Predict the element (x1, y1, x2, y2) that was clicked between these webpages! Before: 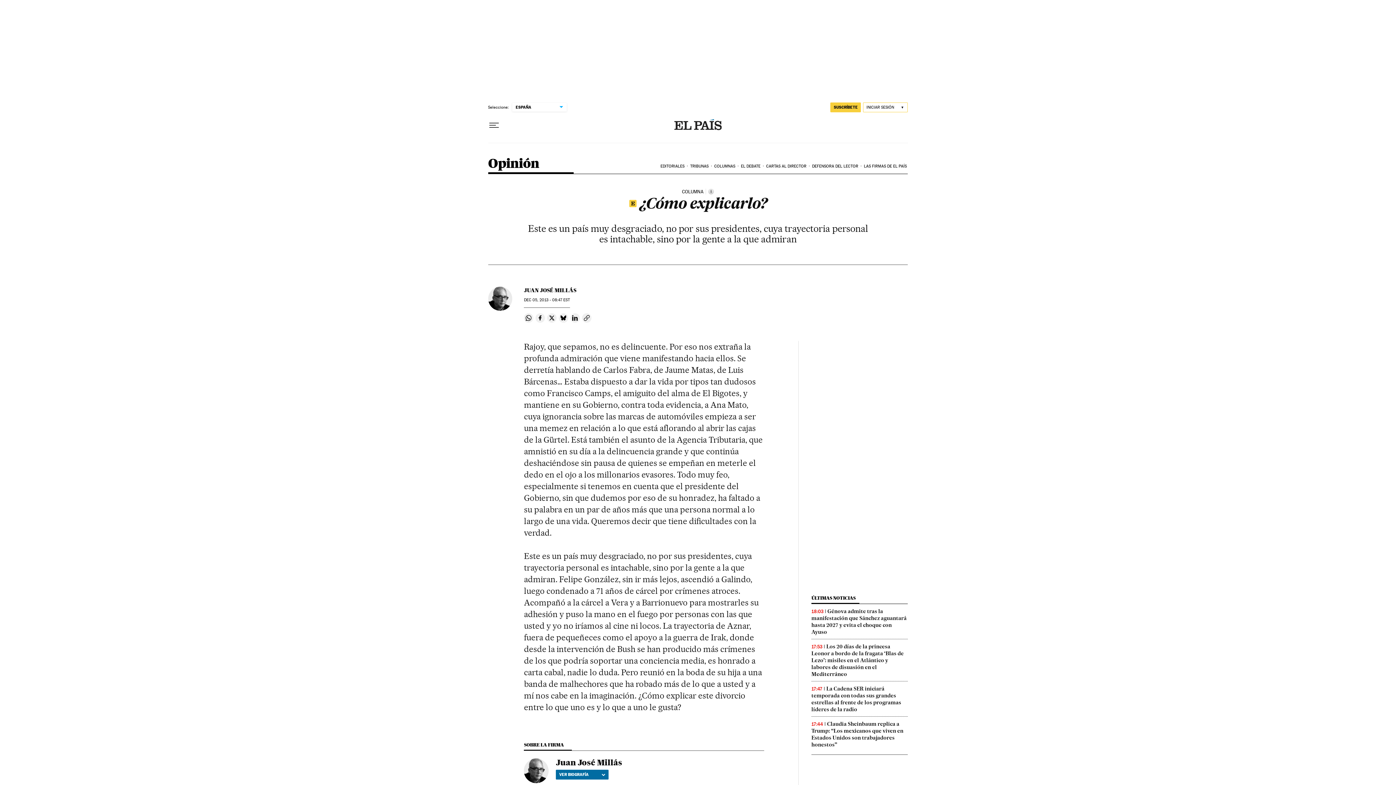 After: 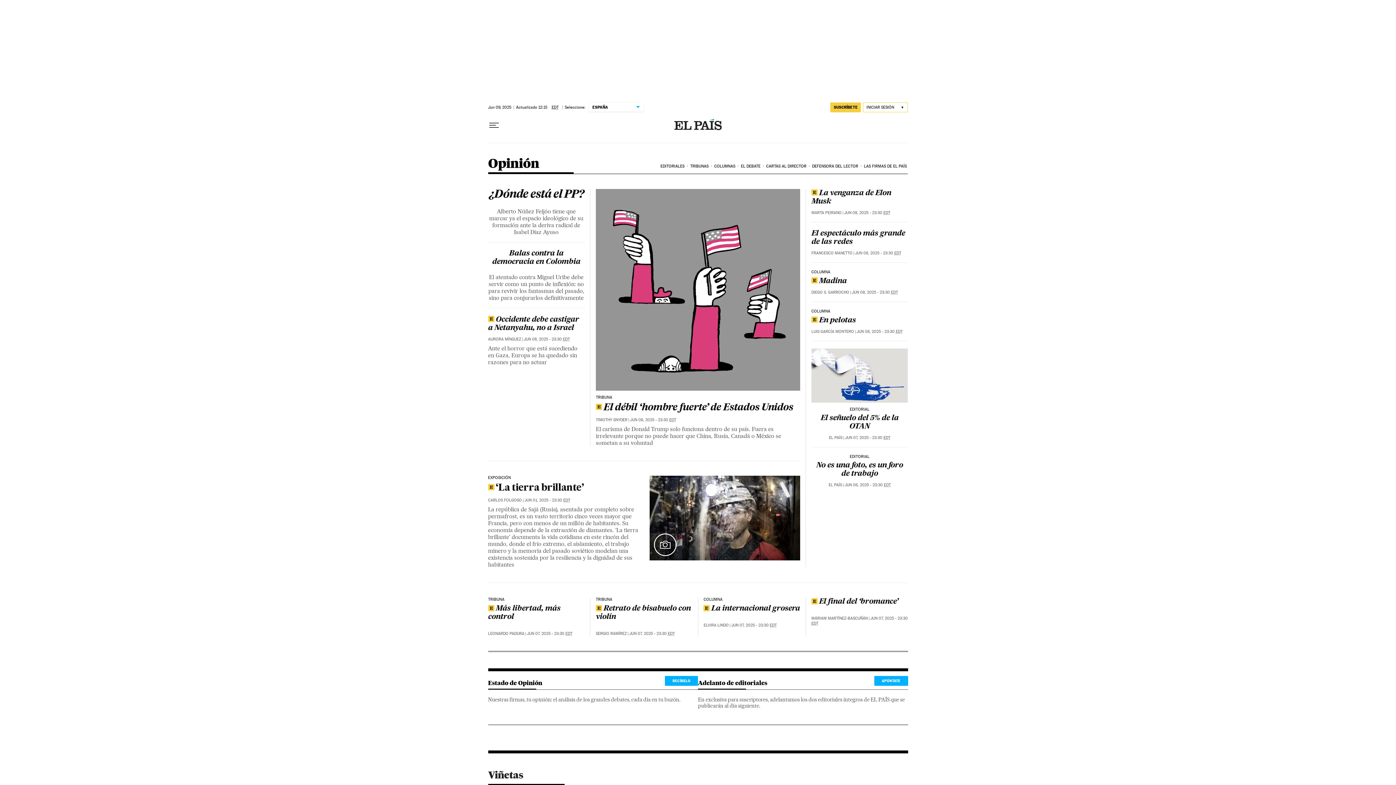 Action: bbox: (488, 157, 539, 173) label: Opinión